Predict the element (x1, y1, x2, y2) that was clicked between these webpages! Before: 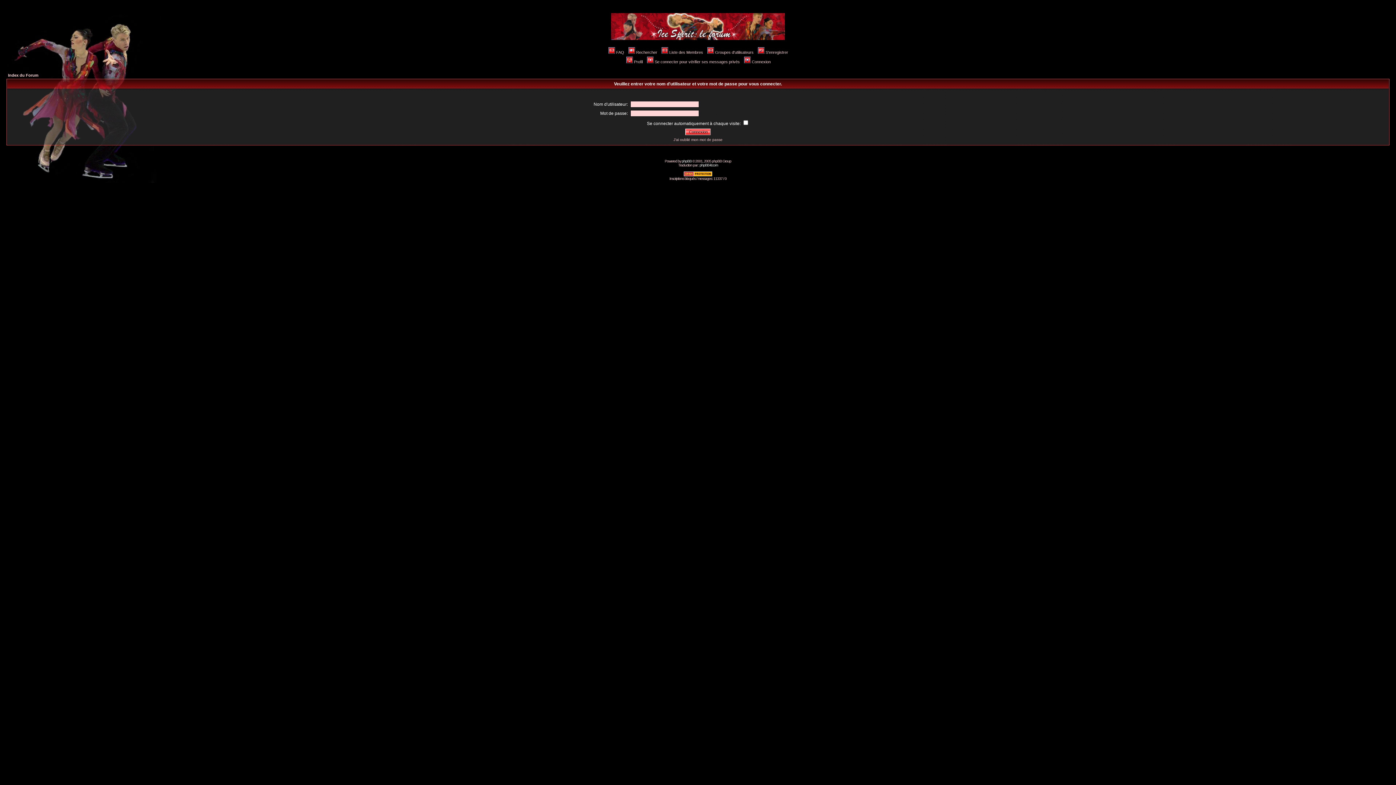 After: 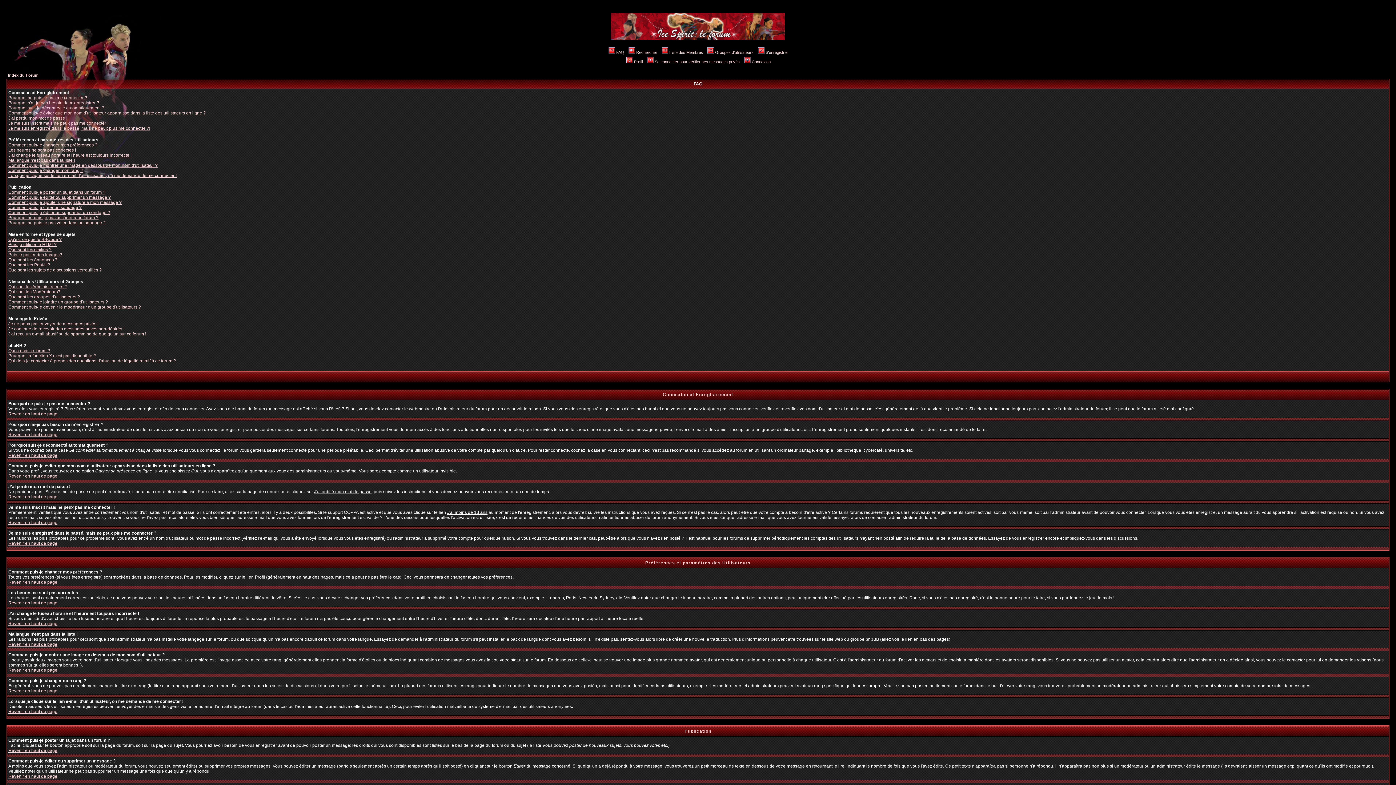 Action: bbox: (607, 50, 624, 54) label: FAQ